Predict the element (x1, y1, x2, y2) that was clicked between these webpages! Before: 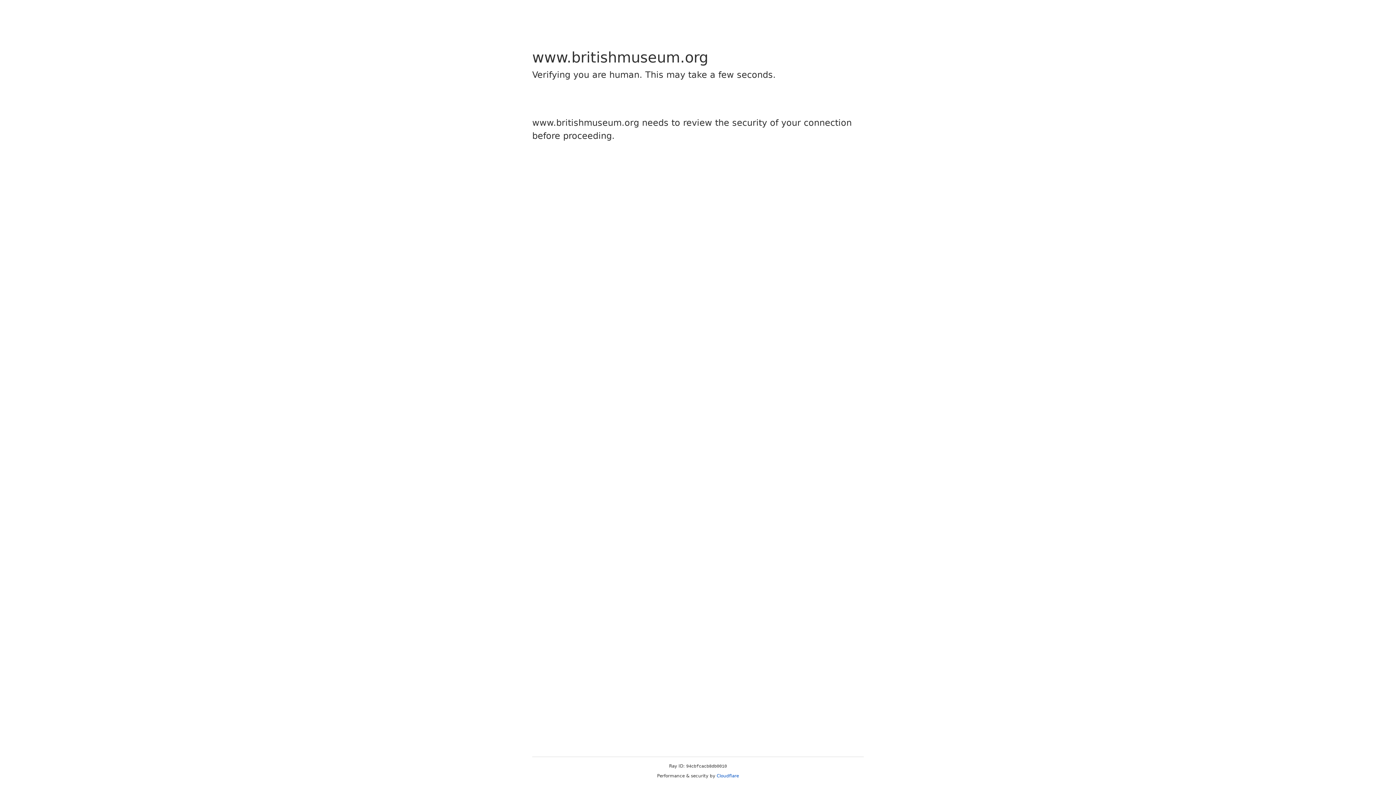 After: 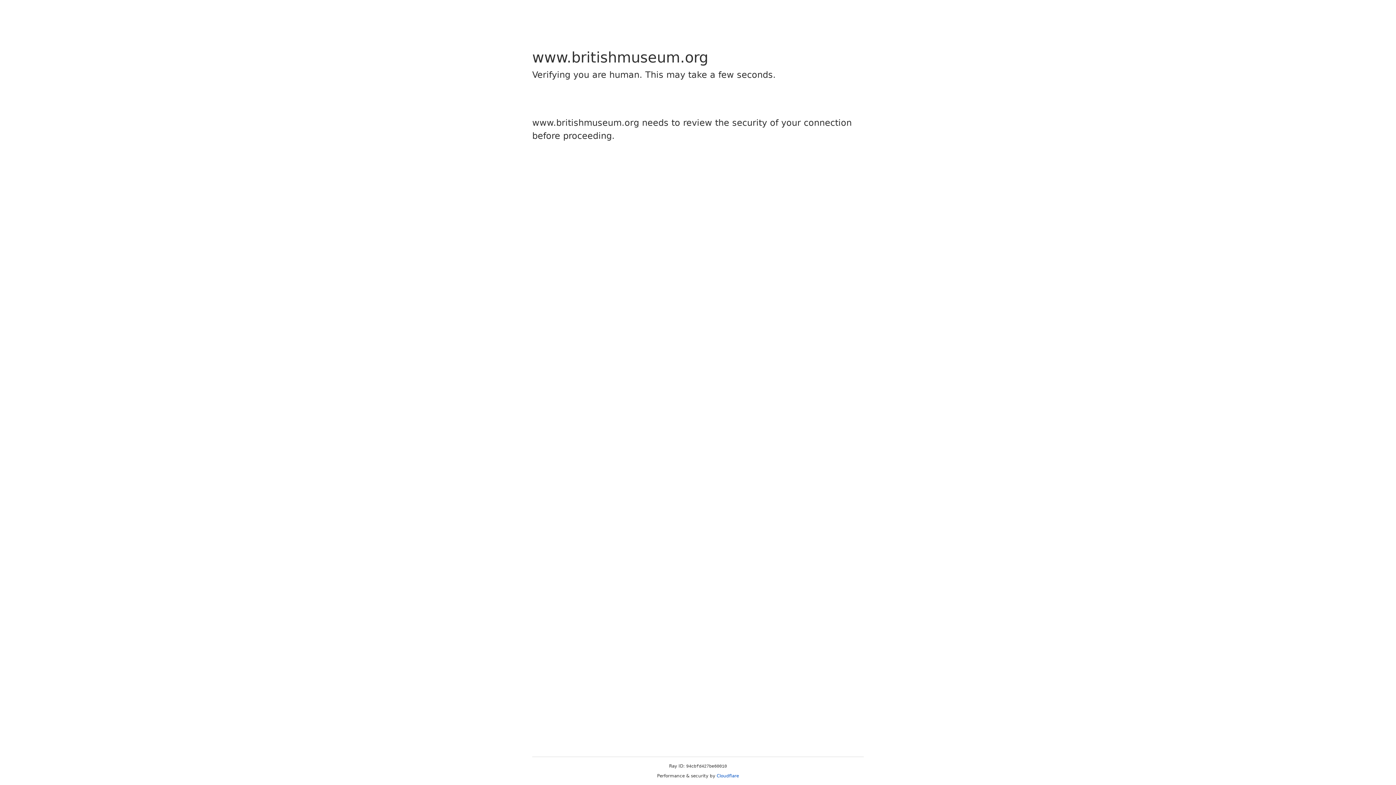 Action: label: Cloudflare bbox: (716, 773, 739, 778)